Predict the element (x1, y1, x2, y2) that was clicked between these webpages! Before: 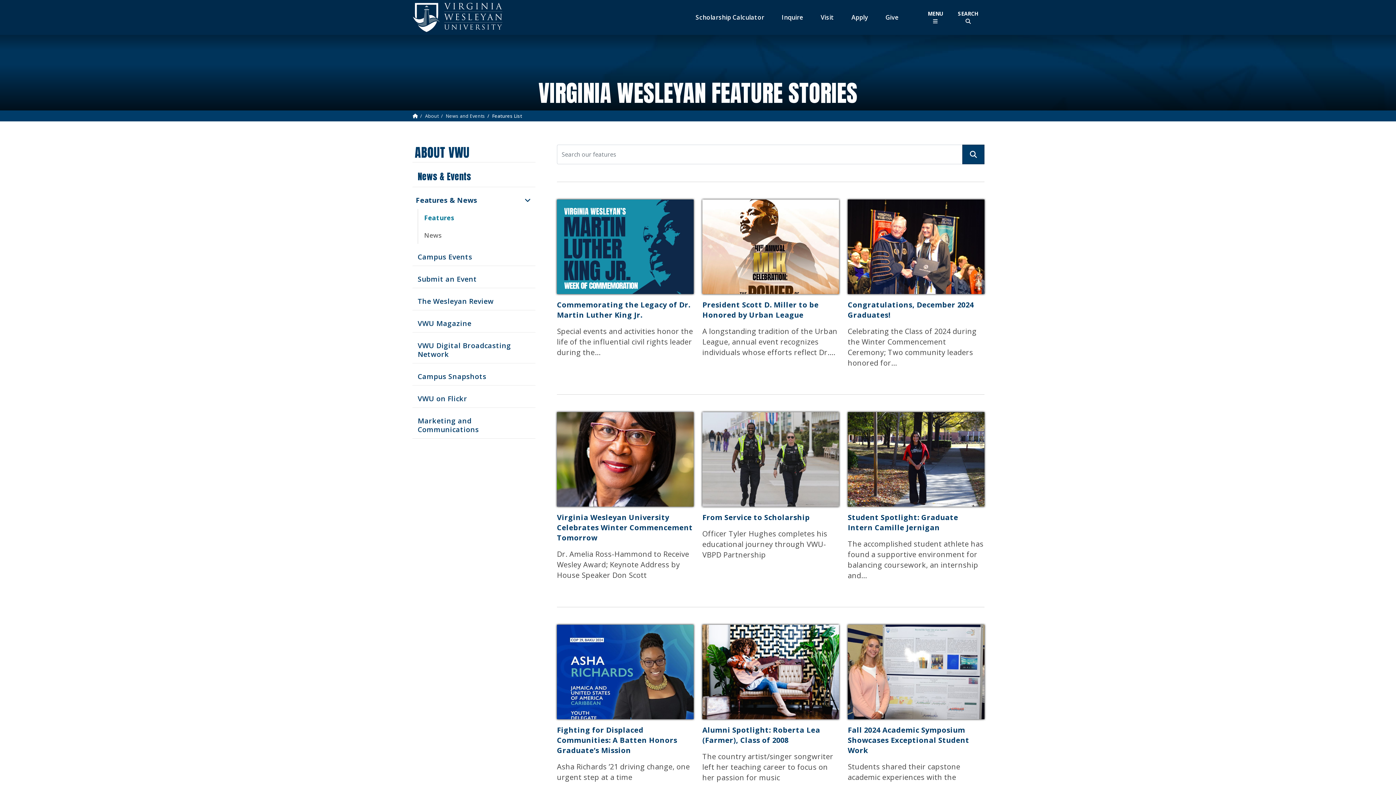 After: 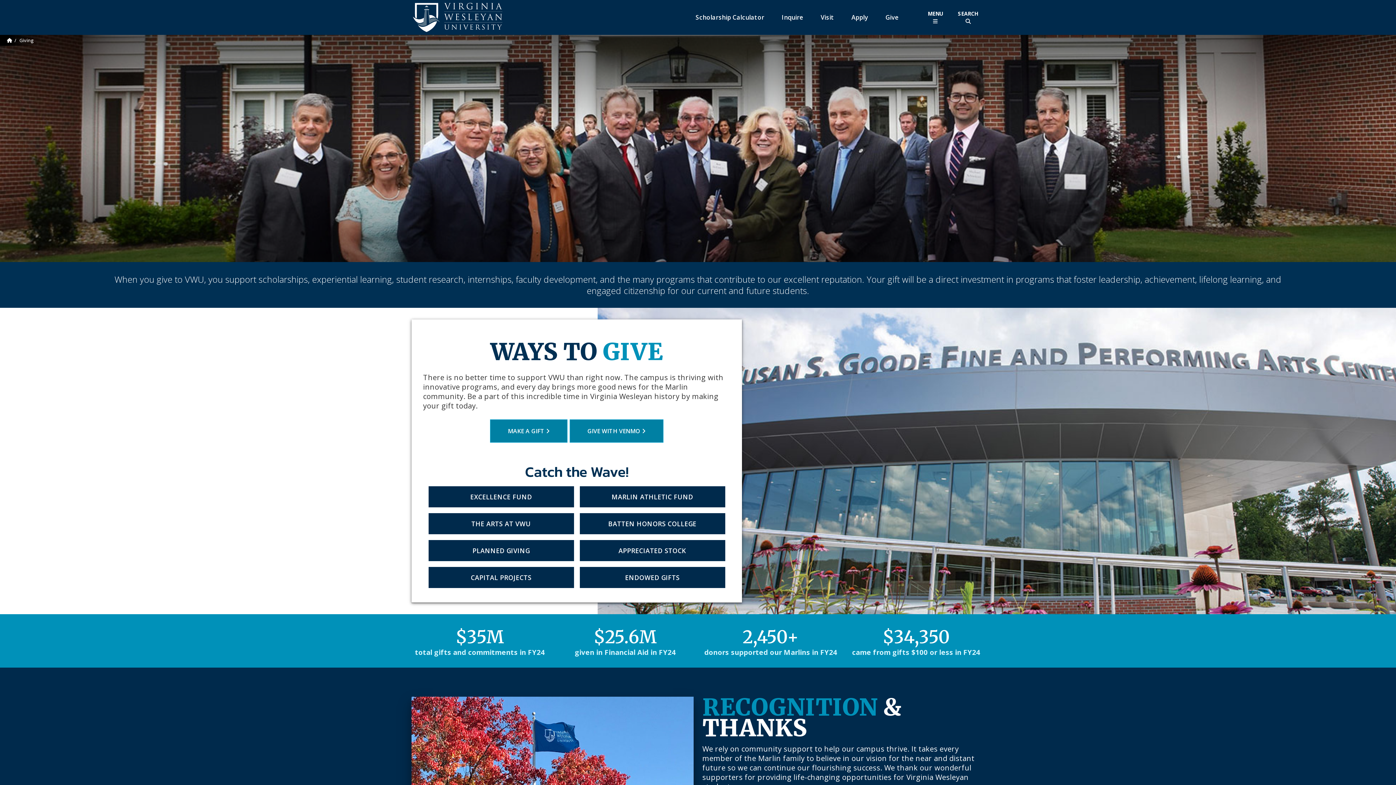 Action: bbox: (878, 7, 906, 27) label: Give